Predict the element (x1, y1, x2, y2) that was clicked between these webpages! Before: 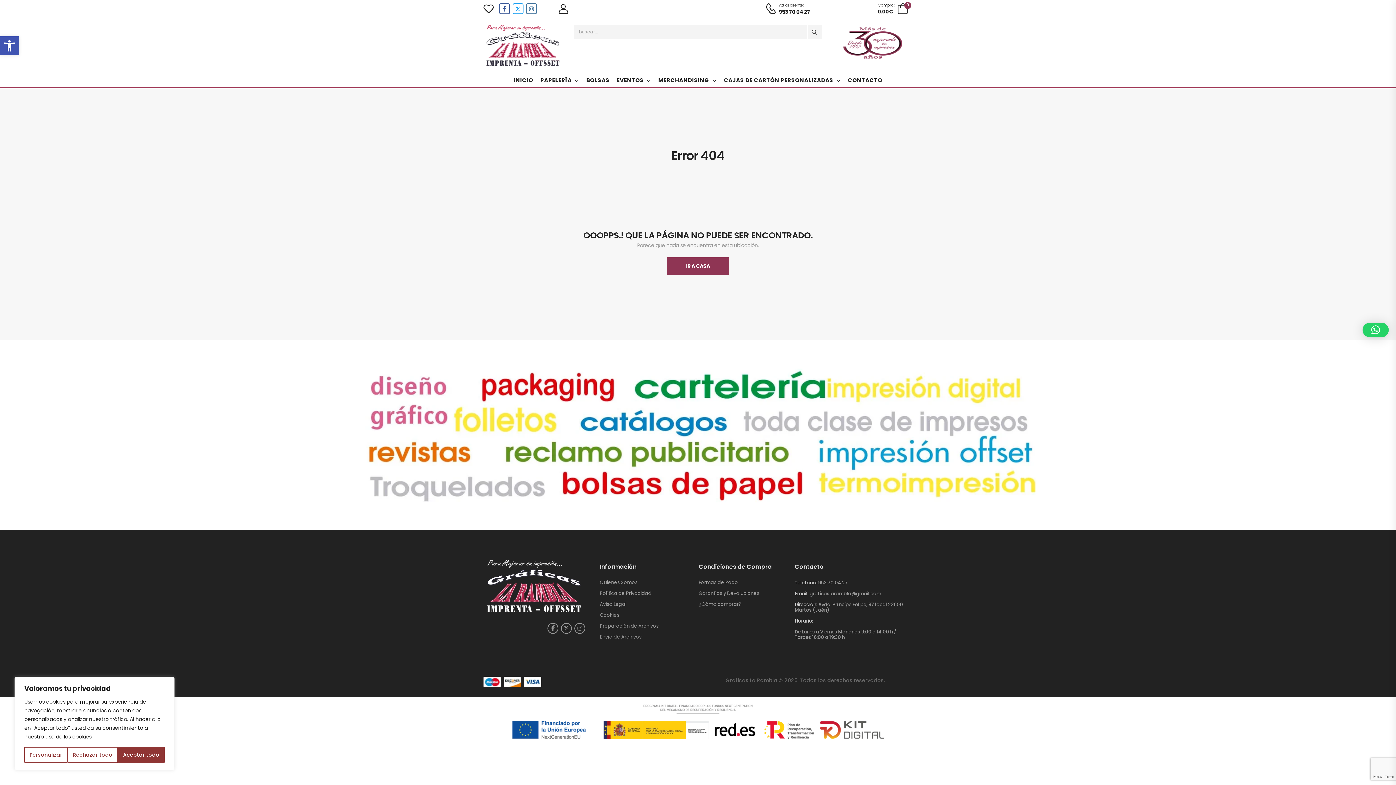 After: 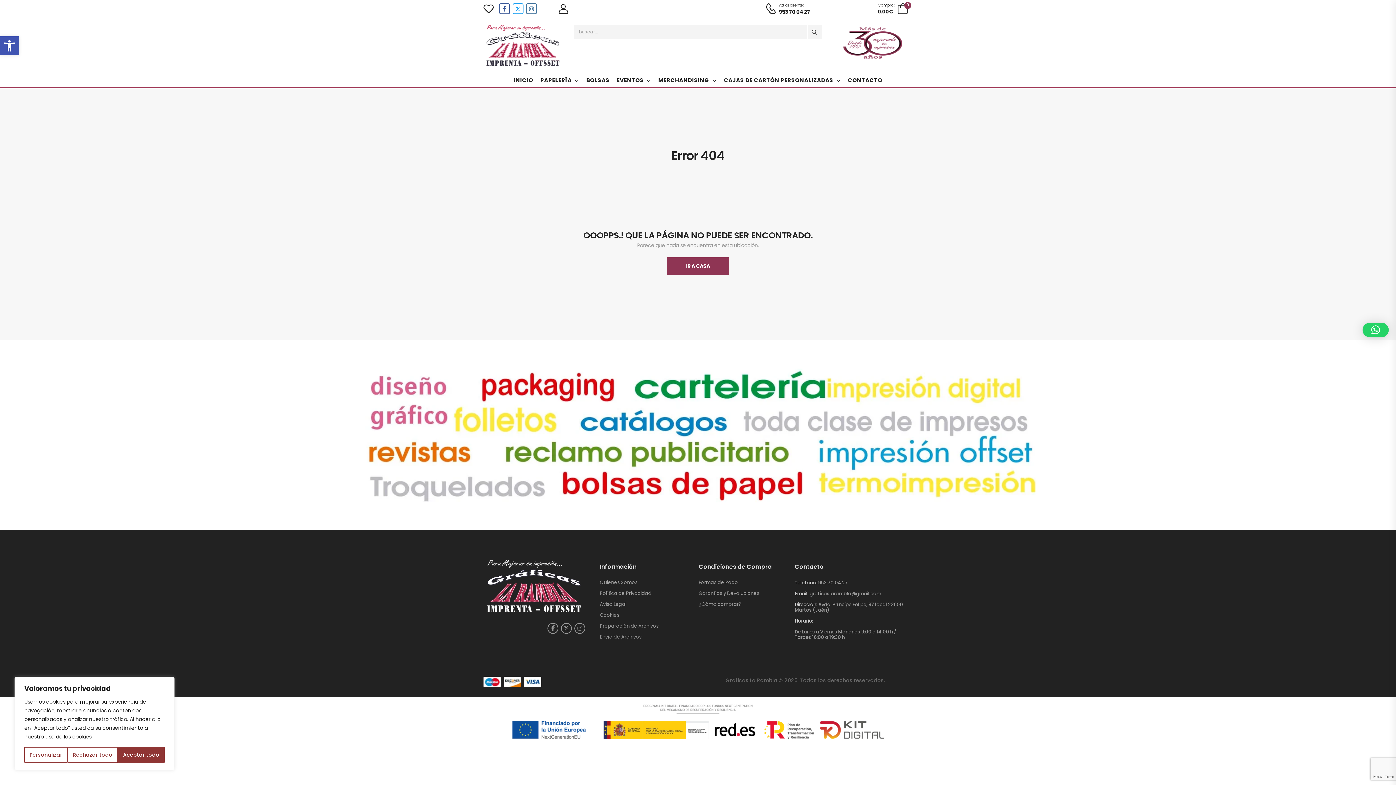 Action: bbox: (1362, 322, 1389, 337)